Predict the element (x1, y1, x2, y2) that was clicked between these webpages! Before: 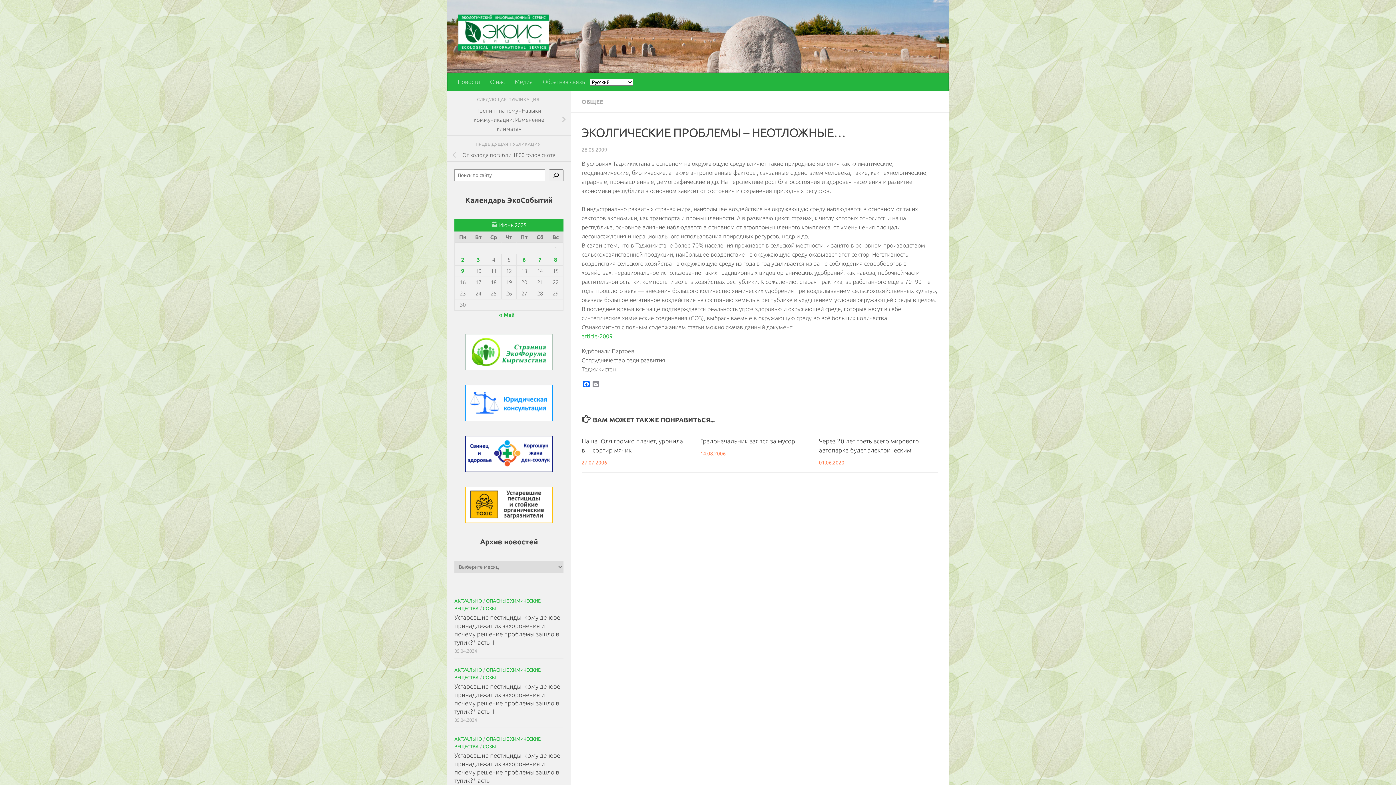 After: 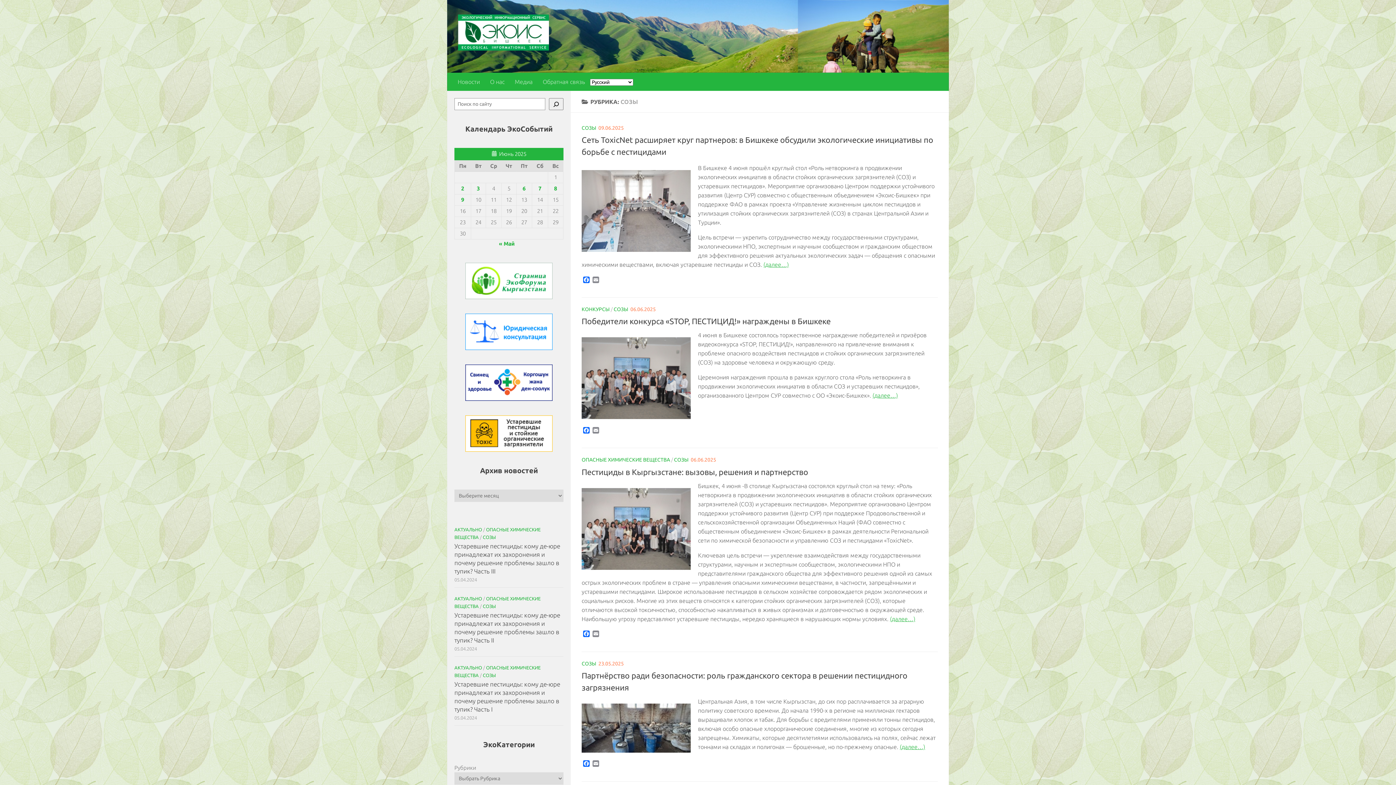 Action: bbox: (482, 744, 496, 749) label: СОЗЫ